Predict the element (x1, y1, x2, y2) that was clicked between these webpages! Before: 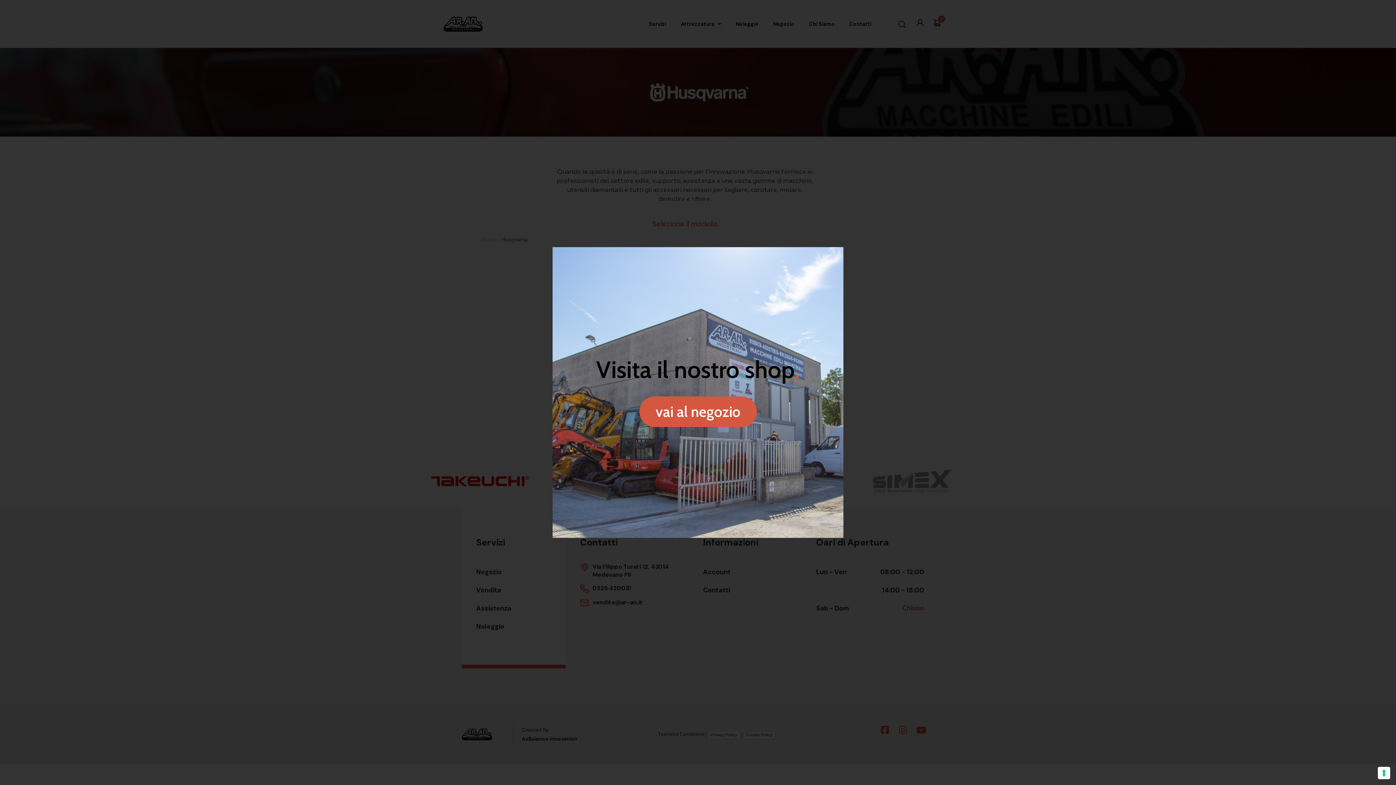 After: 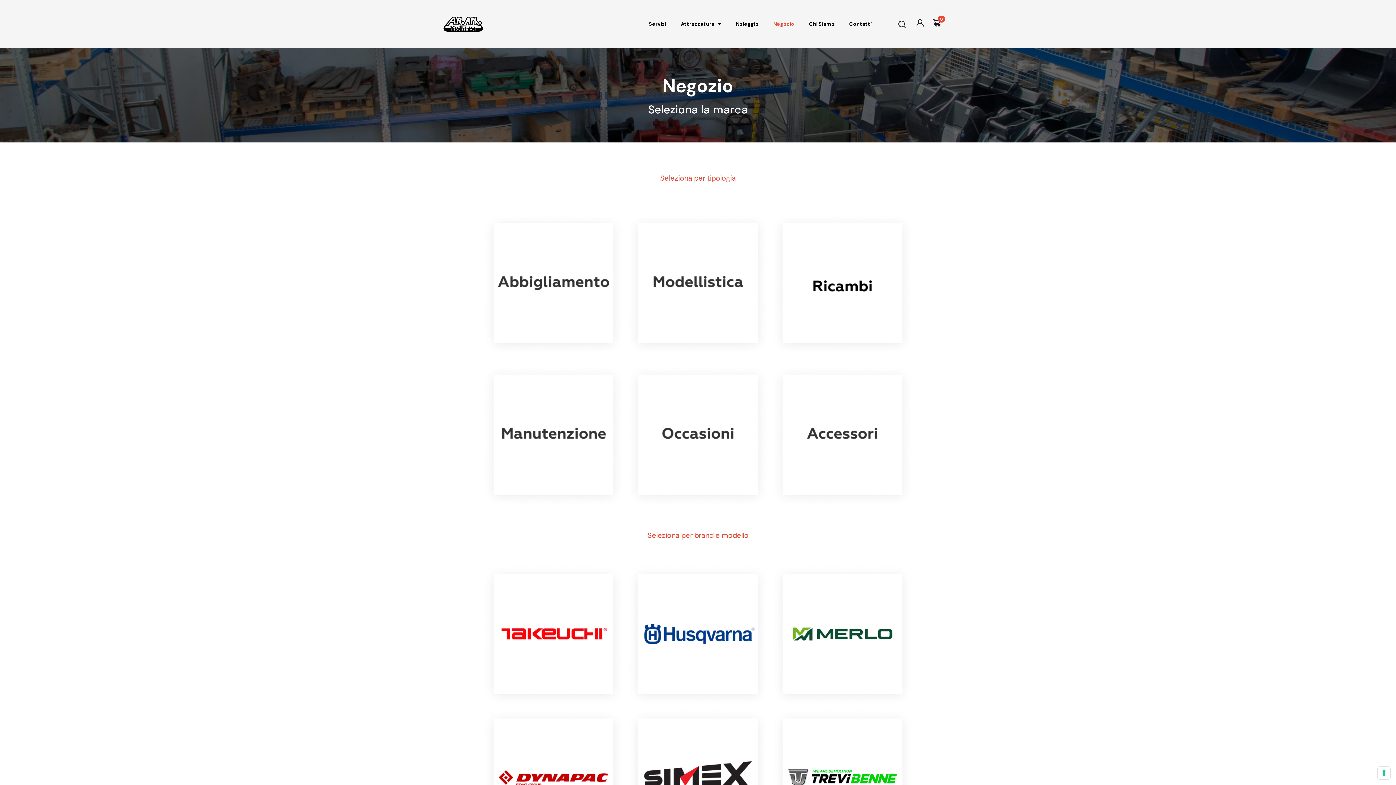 Action: bbox: (639, 396, 756, 427) label: vai al negozio